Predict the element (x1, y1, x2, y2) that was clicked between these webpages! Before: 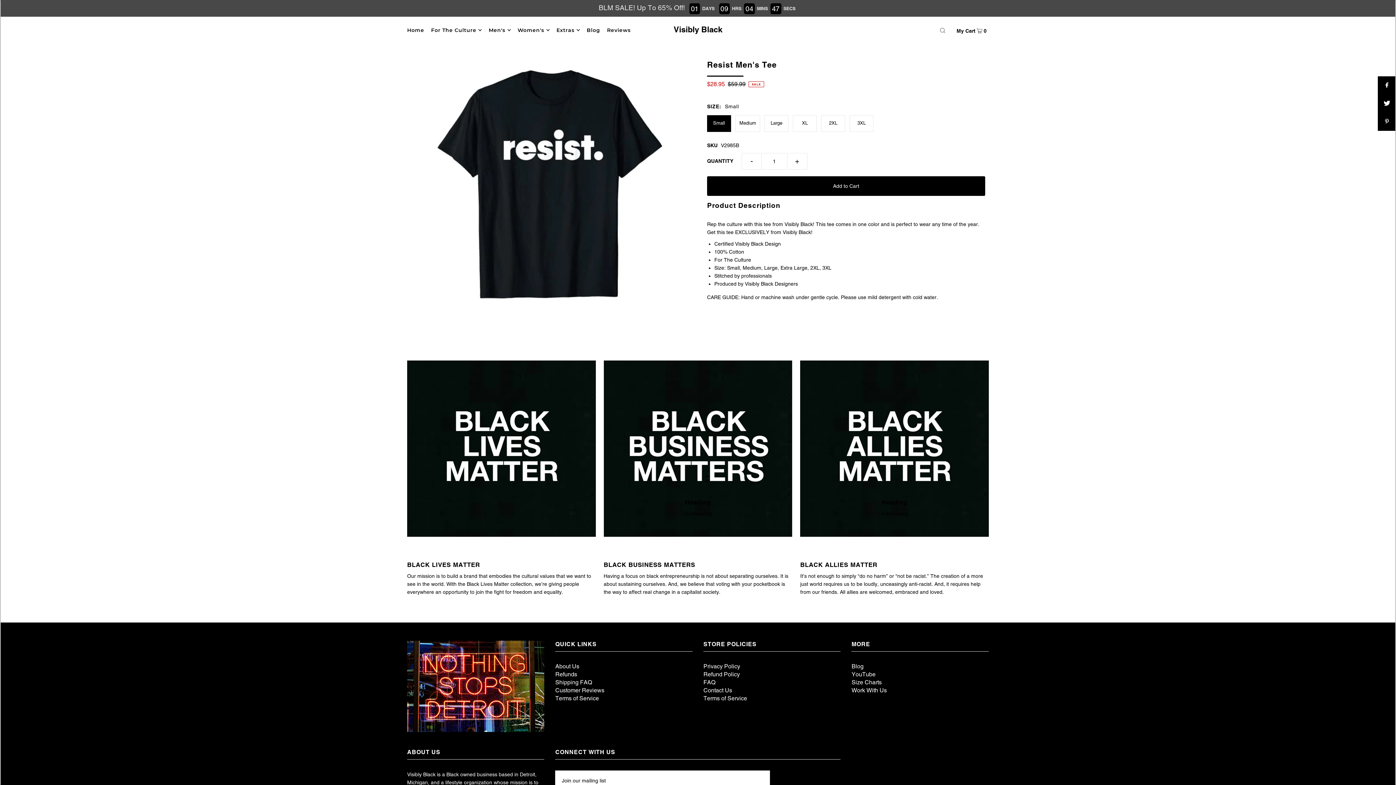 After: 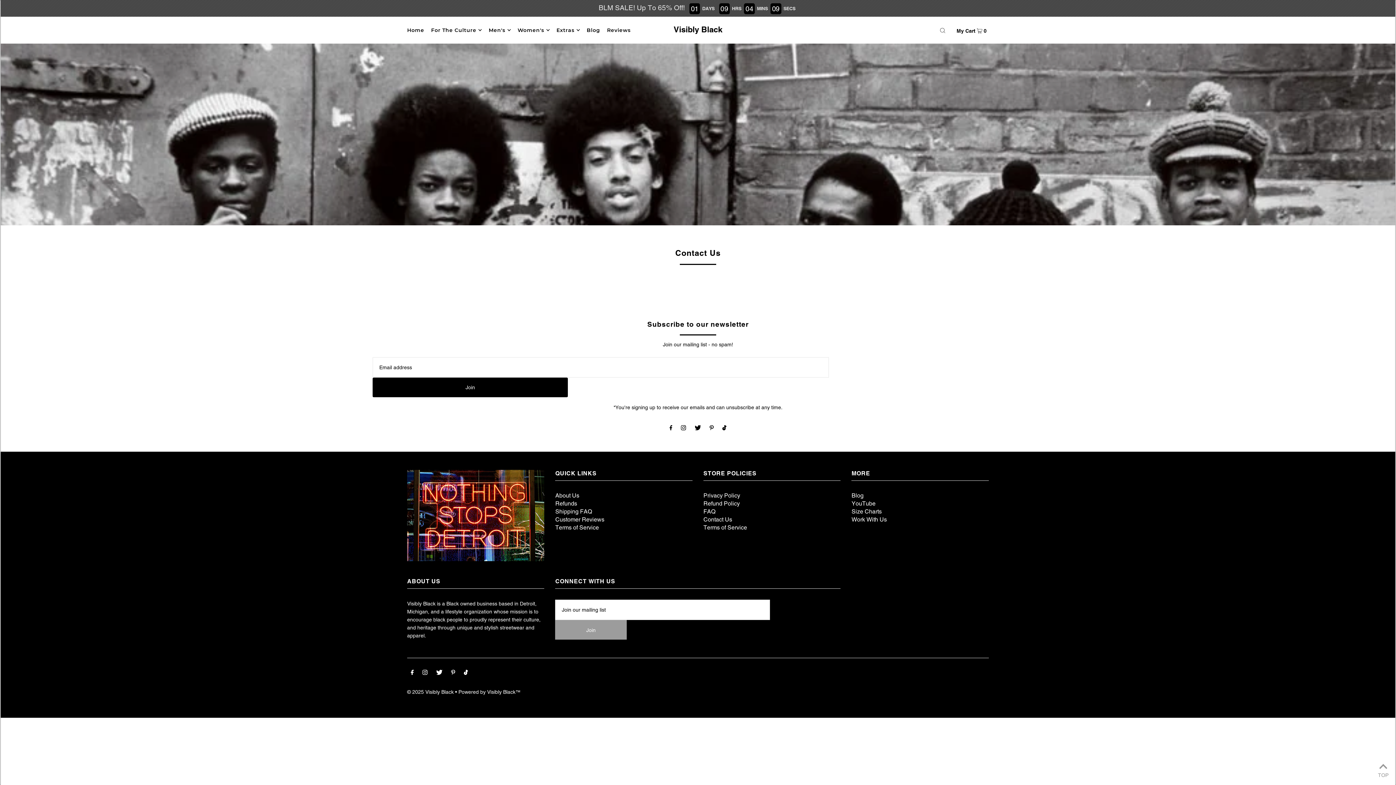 Action: label: Contact Us bbox: (703, 687, 732, 694)